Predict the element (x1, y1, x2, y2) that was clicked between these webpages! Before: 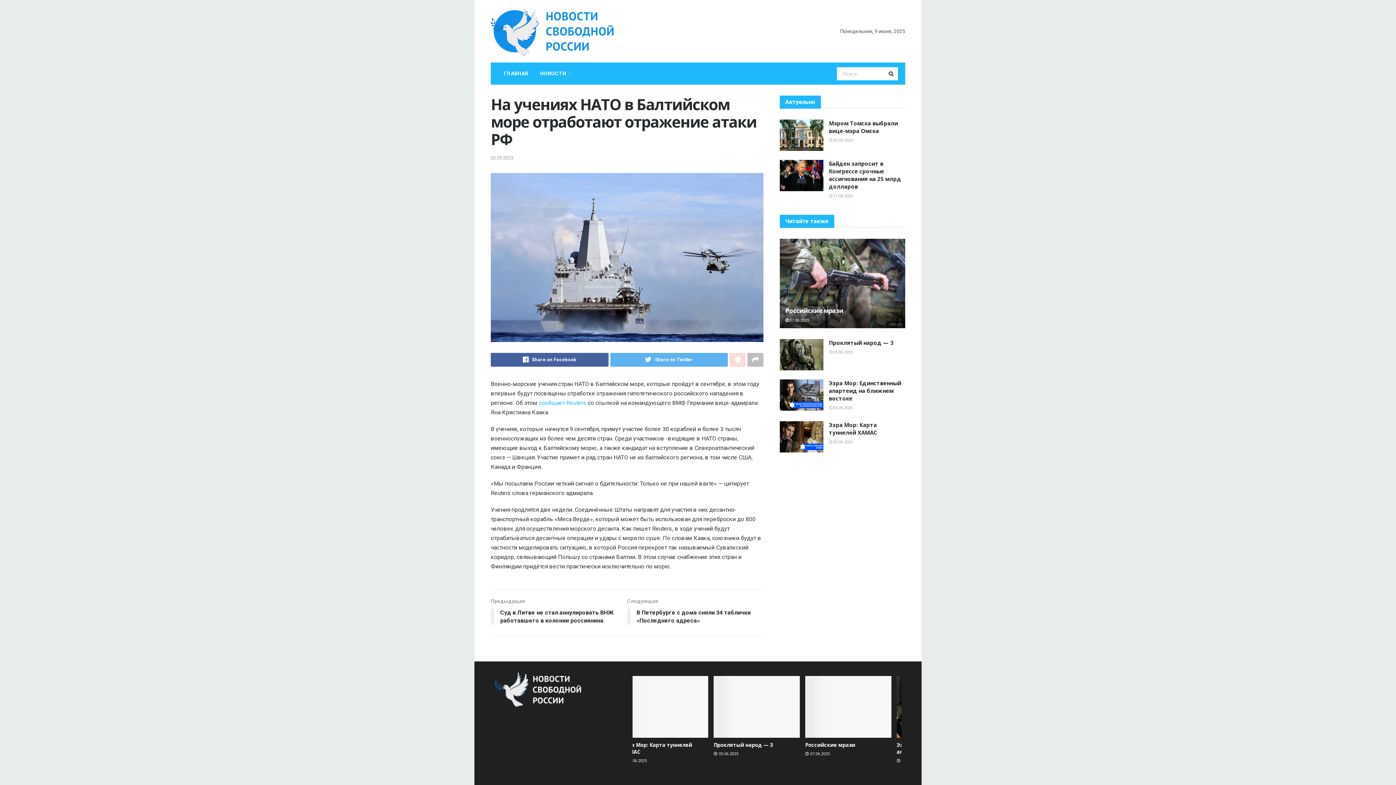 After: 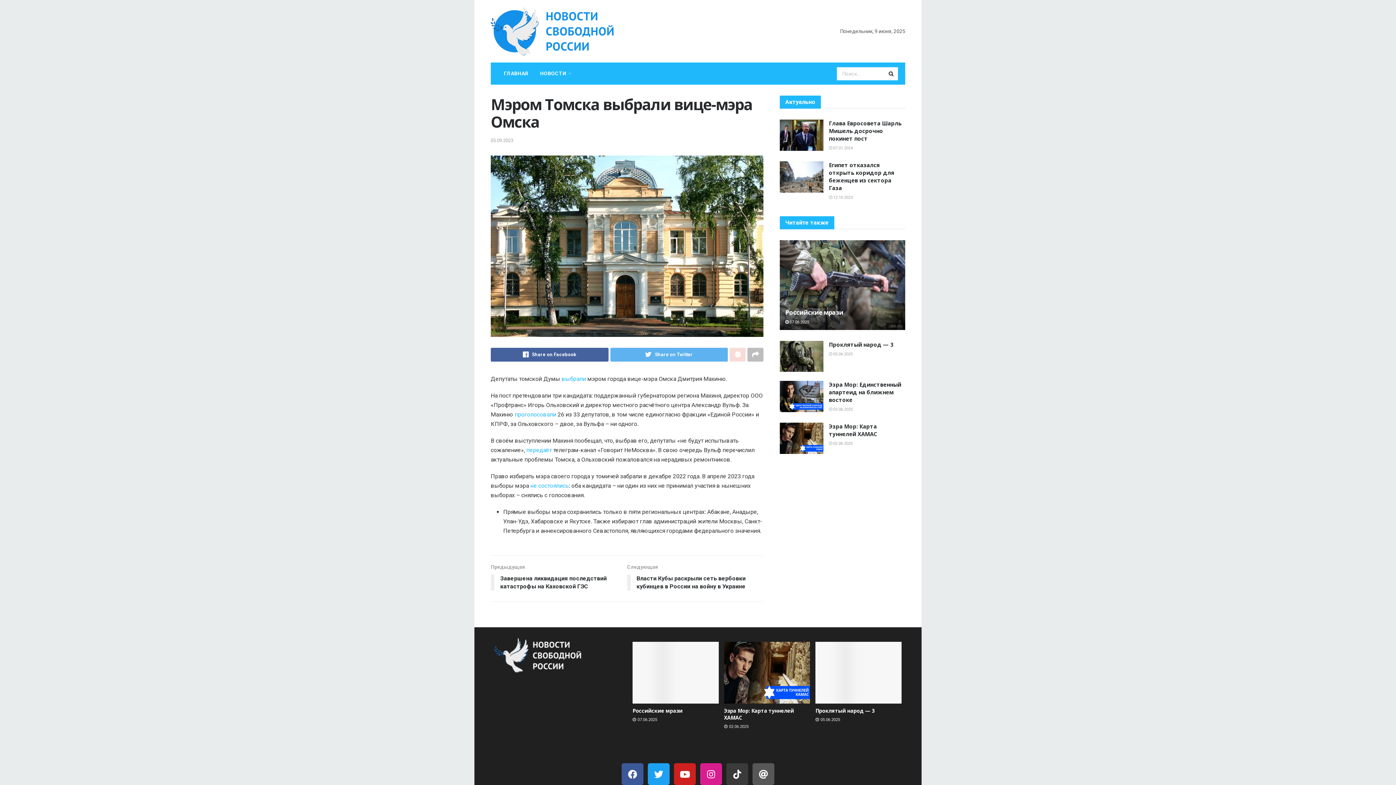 Action: label:  05.09.2023 bbox: (829, 138, 853, 142)